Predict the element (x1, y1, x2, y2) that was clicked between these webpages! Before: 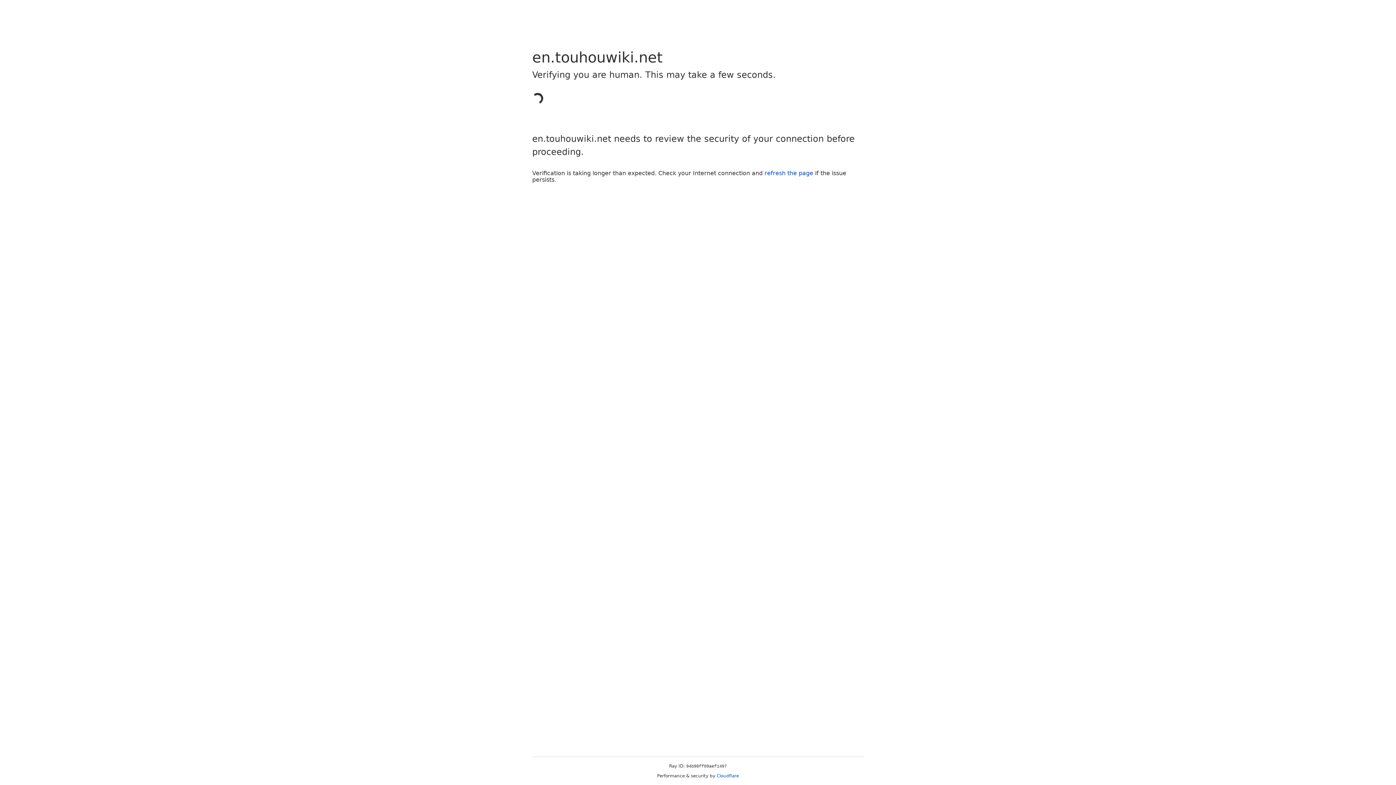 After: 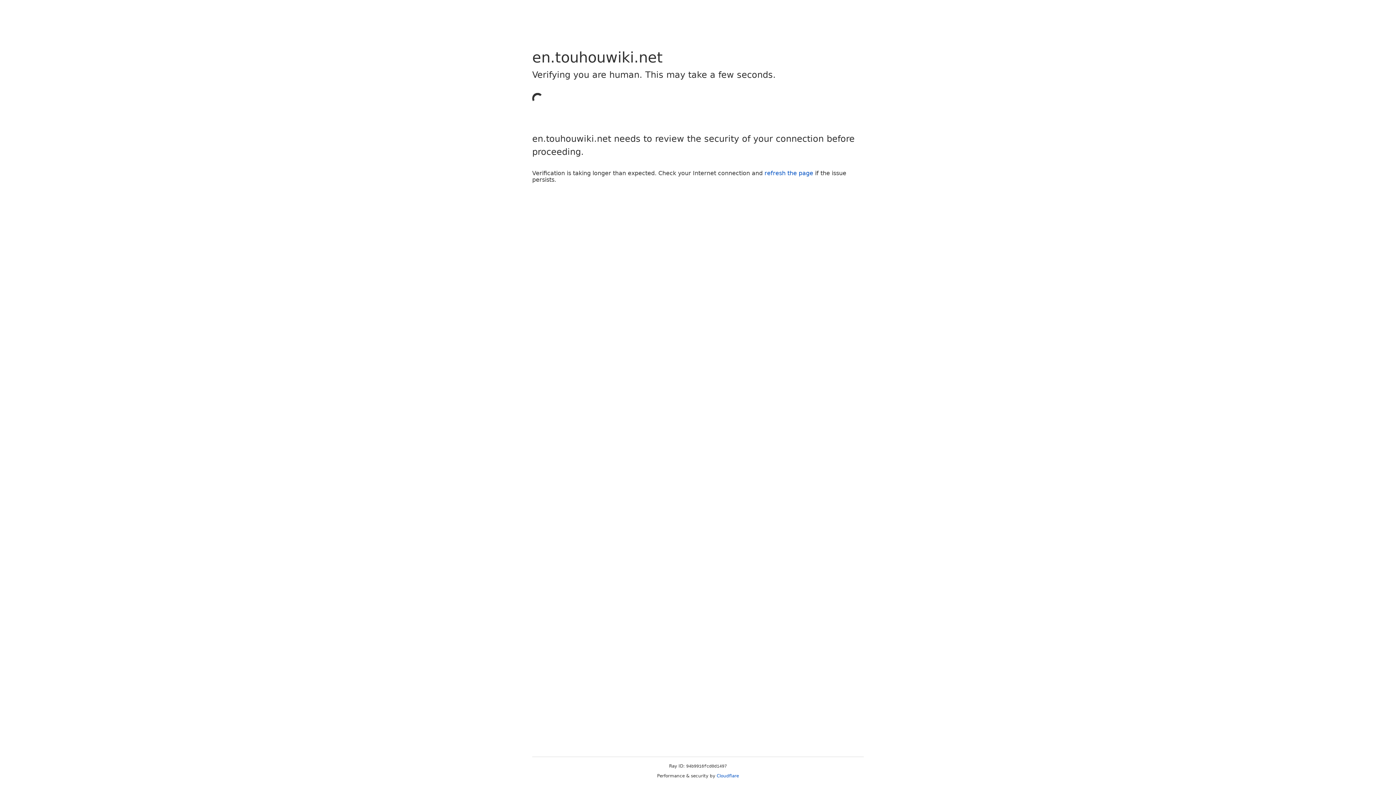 Action: label: refresh the page bbox: (764, 169, 813, 176)